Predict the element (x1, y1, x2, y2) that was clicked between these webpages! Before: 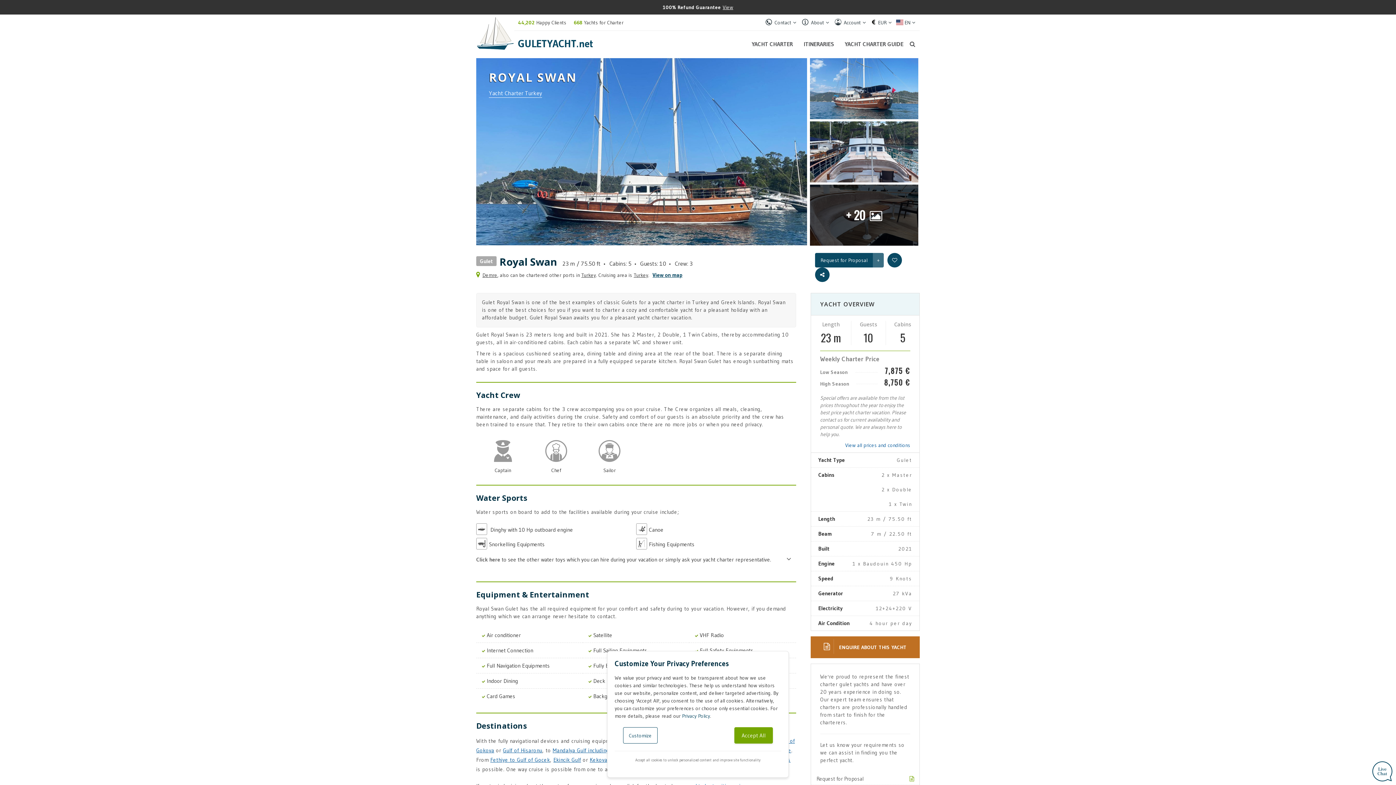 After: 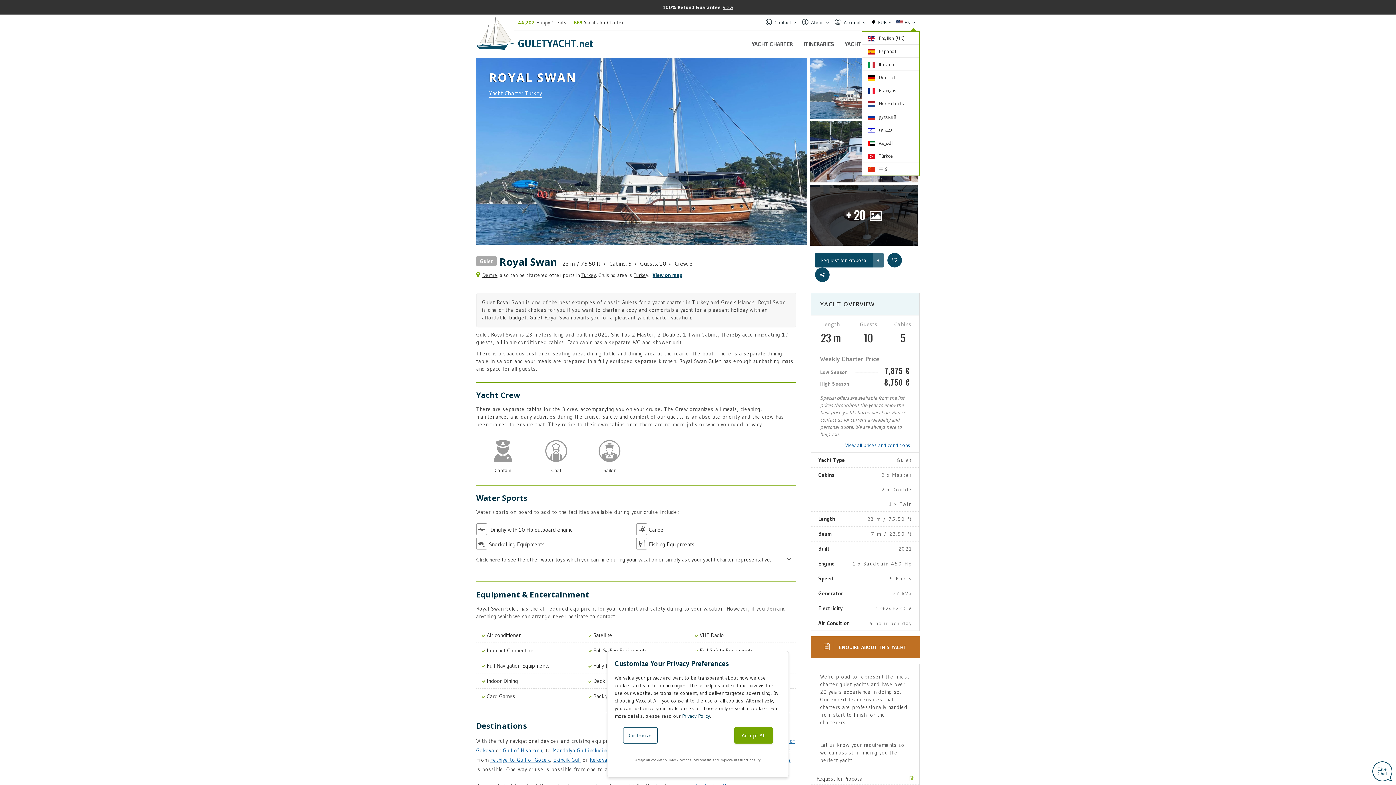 Action: bbox: (896, 18, 903, 25) label: EN